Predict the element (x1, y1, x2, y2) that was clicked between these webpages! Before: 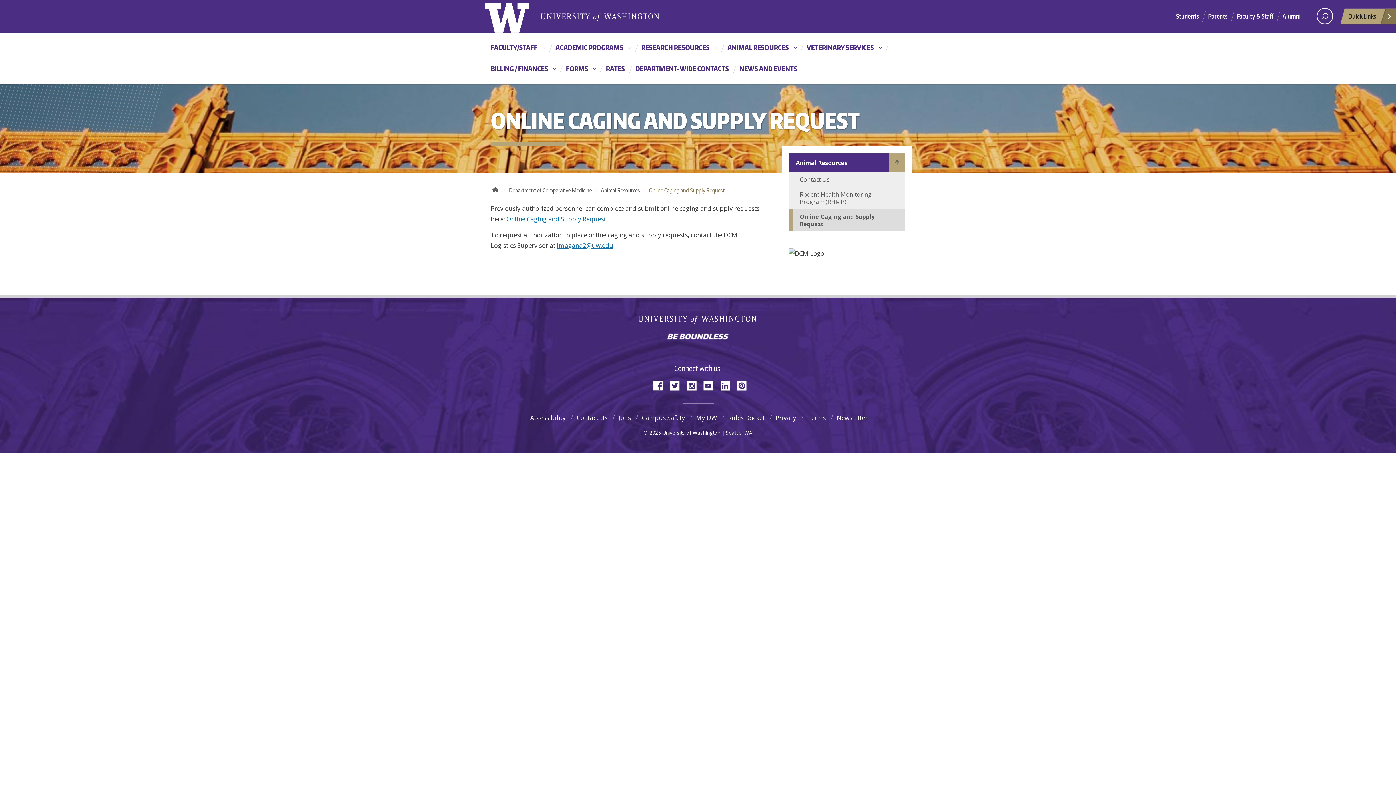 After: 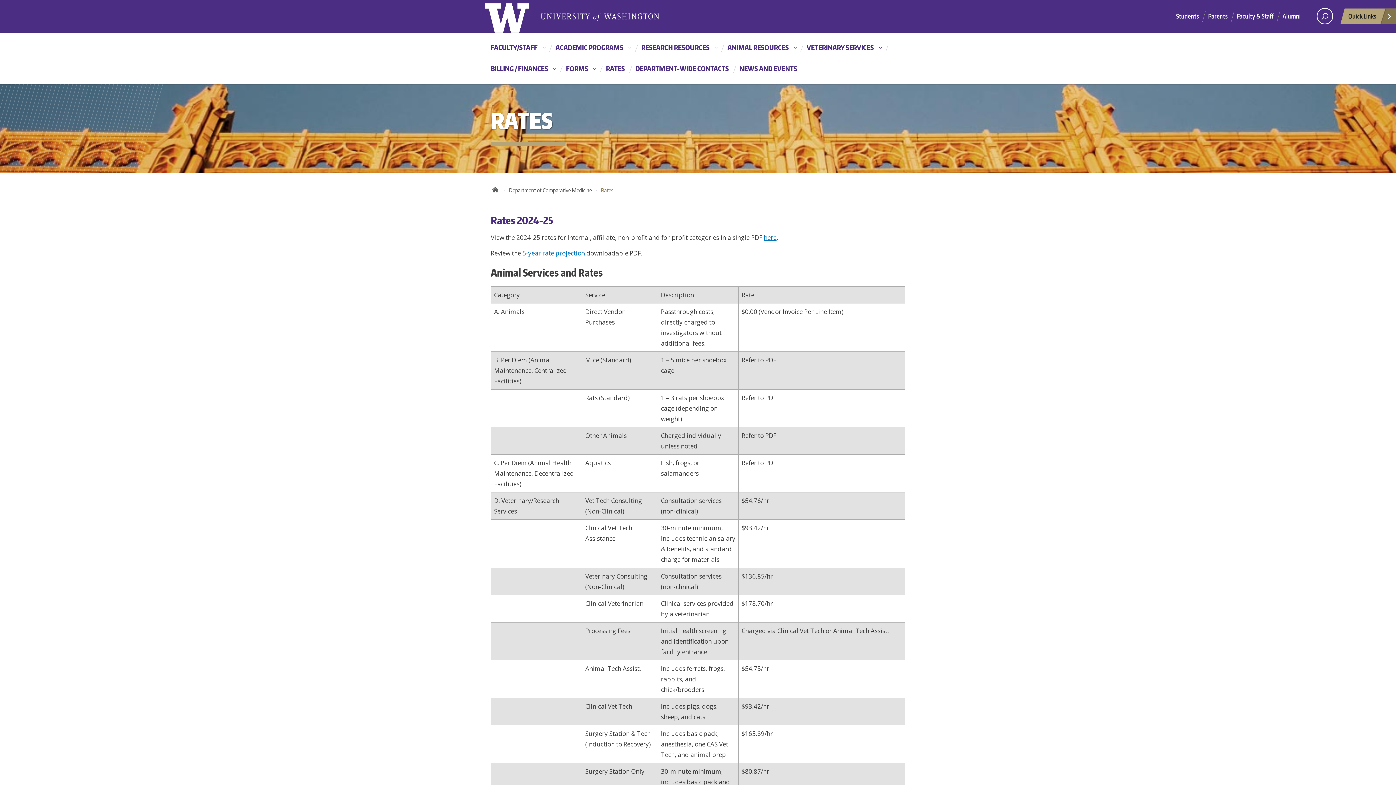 Action: label: RATES bbox: (600, 61, 628, 82)